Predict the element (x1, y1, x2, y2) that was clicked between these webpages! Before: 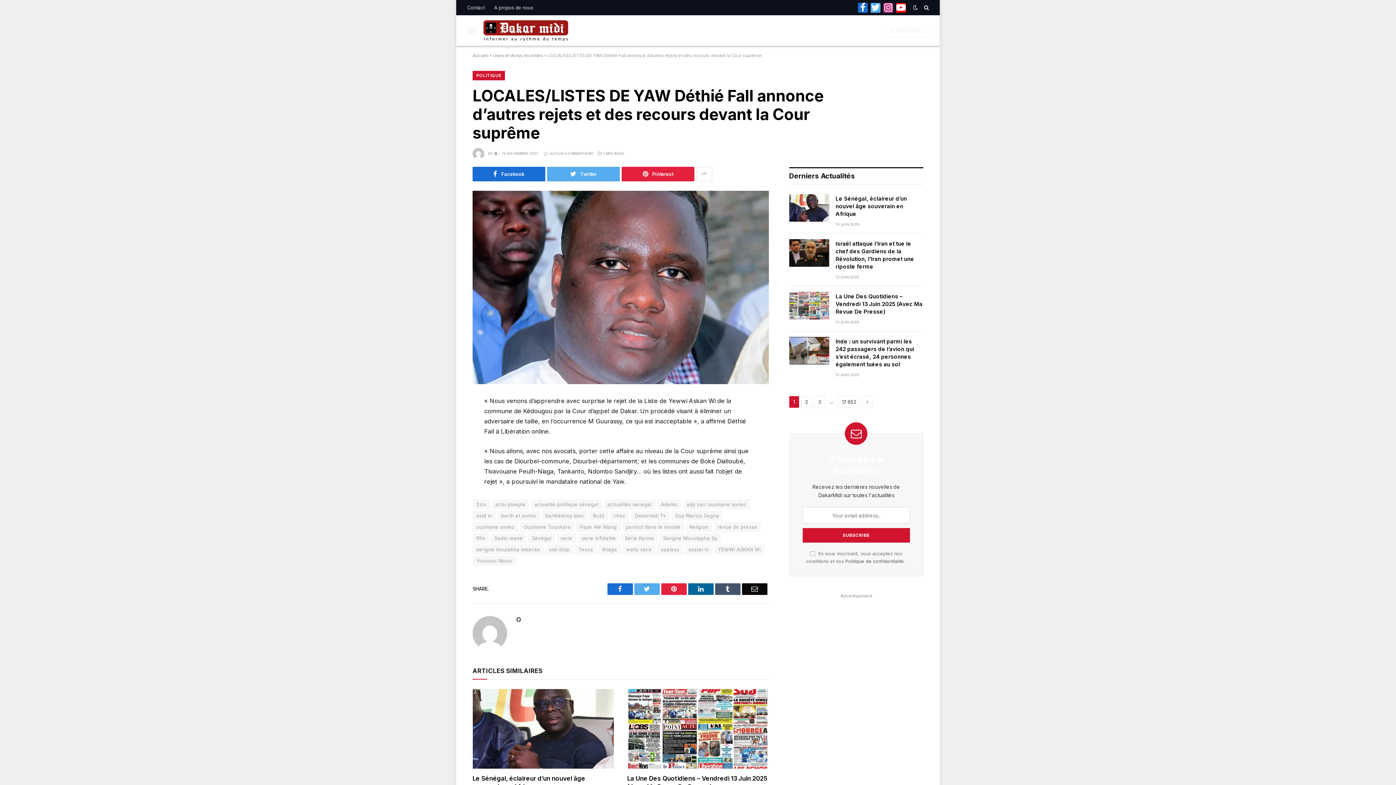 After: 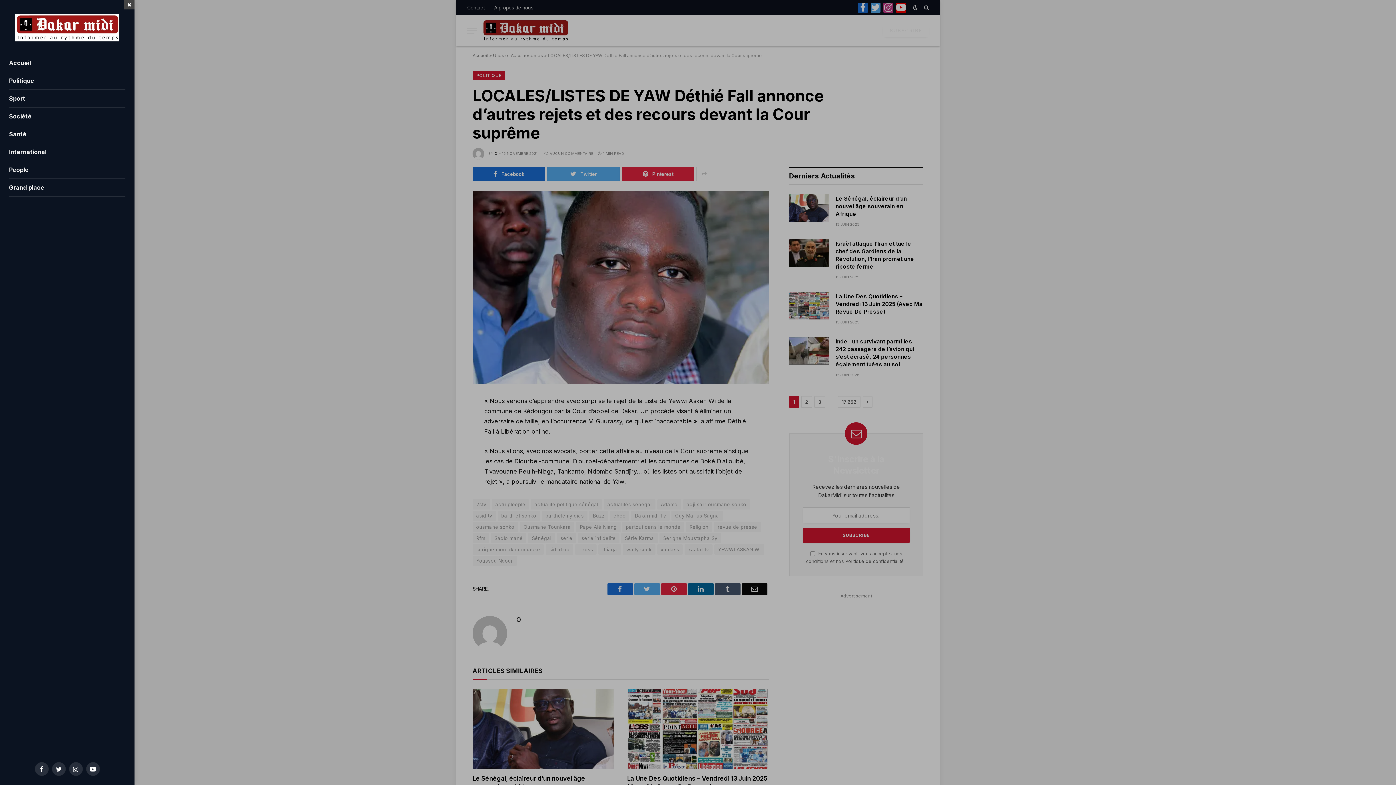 Action: bbox: (467, 22, 476, 38) label: Menu